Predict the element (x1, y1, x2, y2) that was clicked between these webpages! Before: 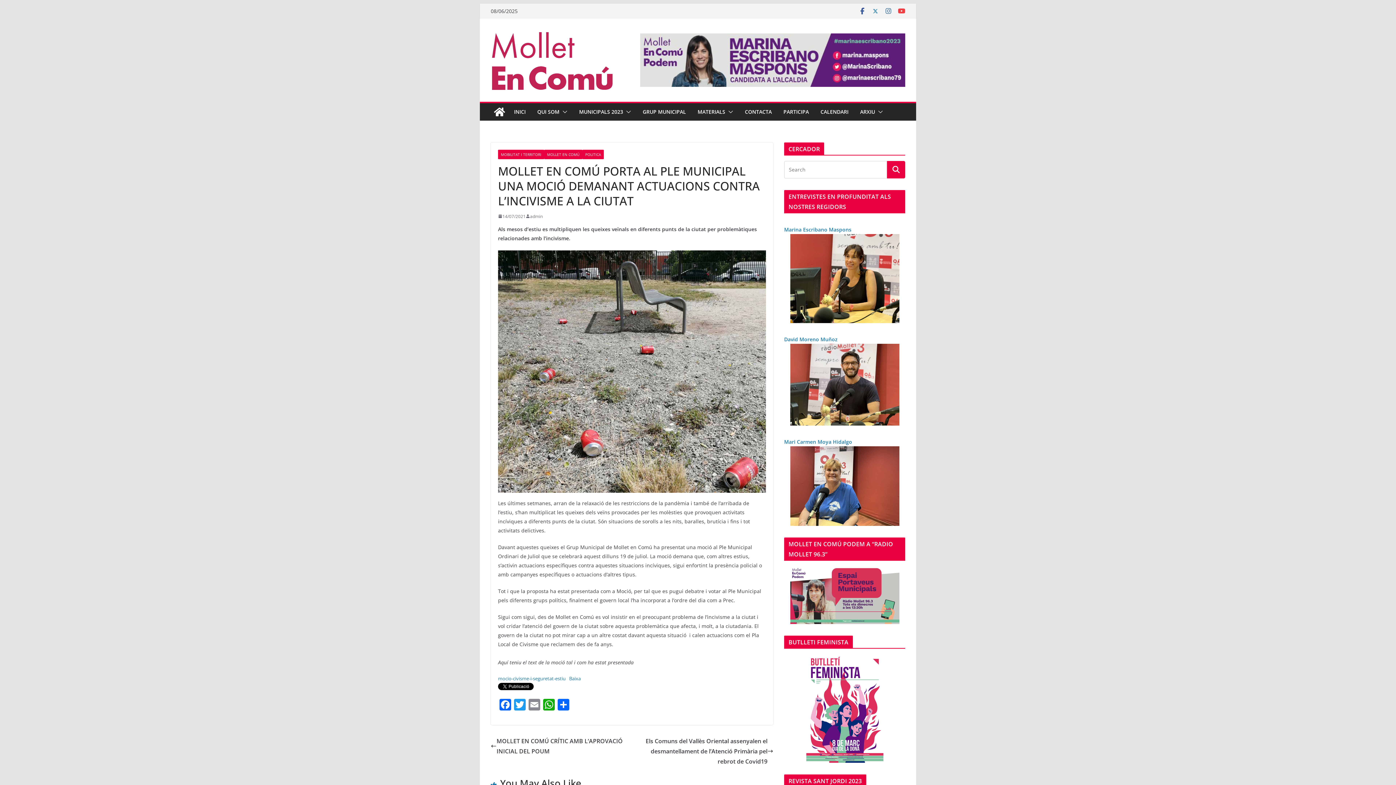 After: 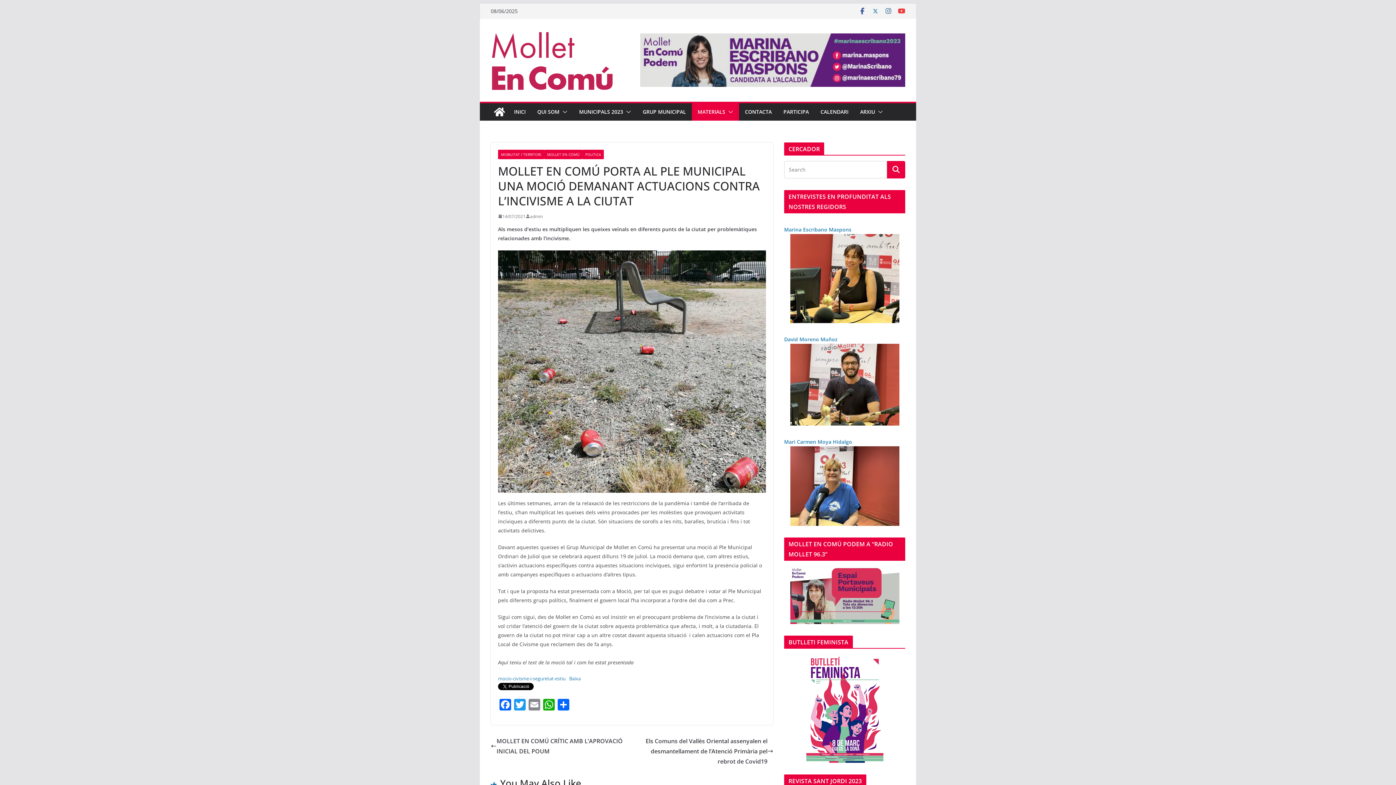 Action: bbox: (725, 106, 733, 116)